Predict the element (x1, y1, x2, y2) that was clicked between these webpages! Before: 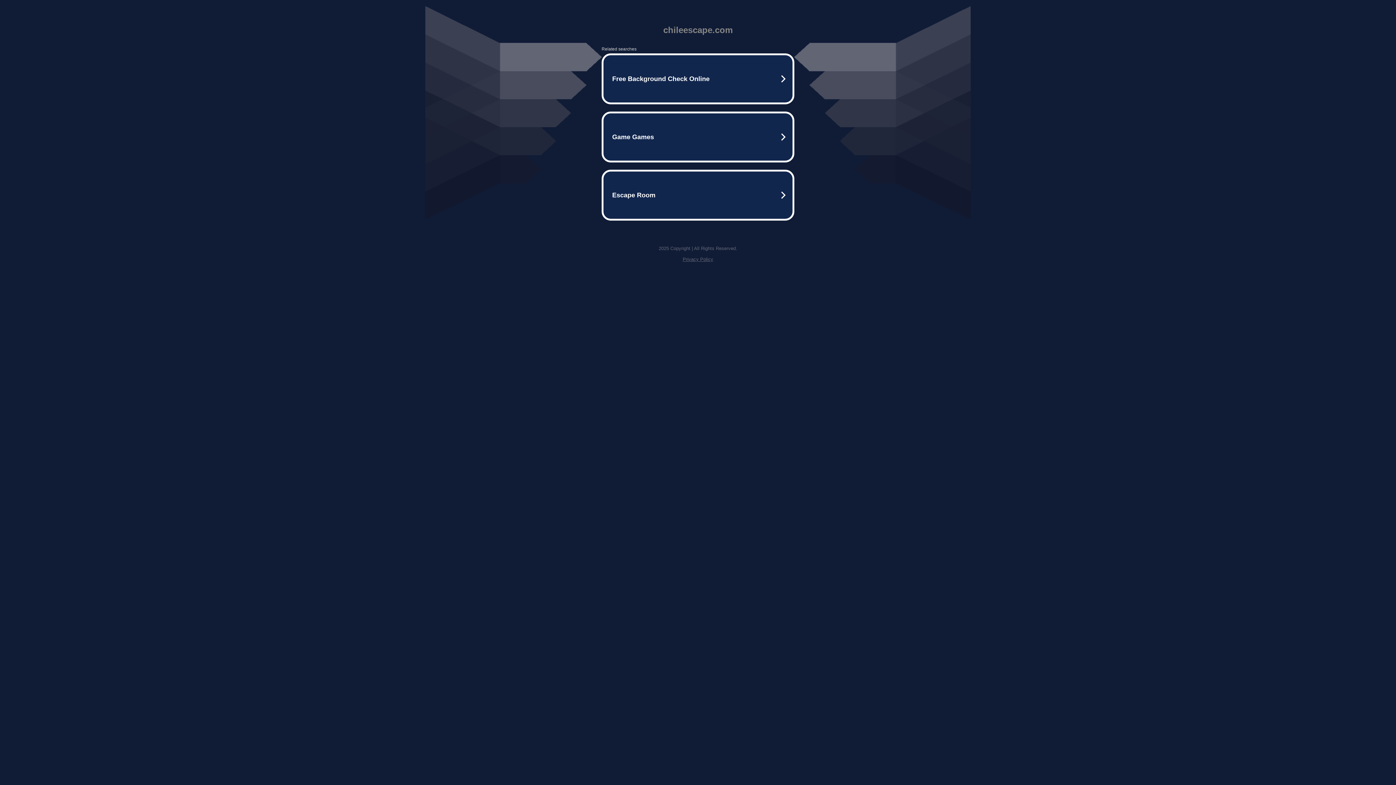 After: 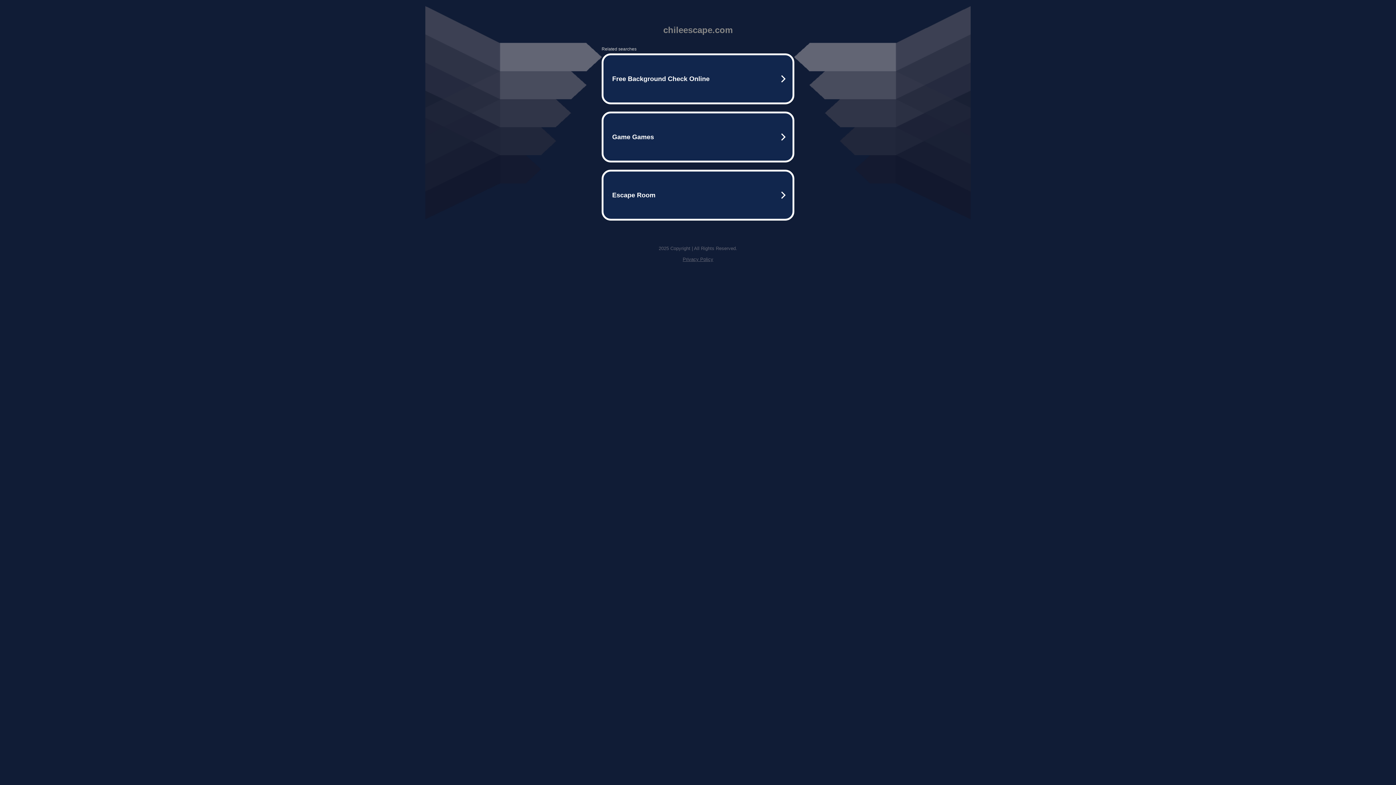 Action: bbox: (682, 256, 713, 262) label: Privacy Policy